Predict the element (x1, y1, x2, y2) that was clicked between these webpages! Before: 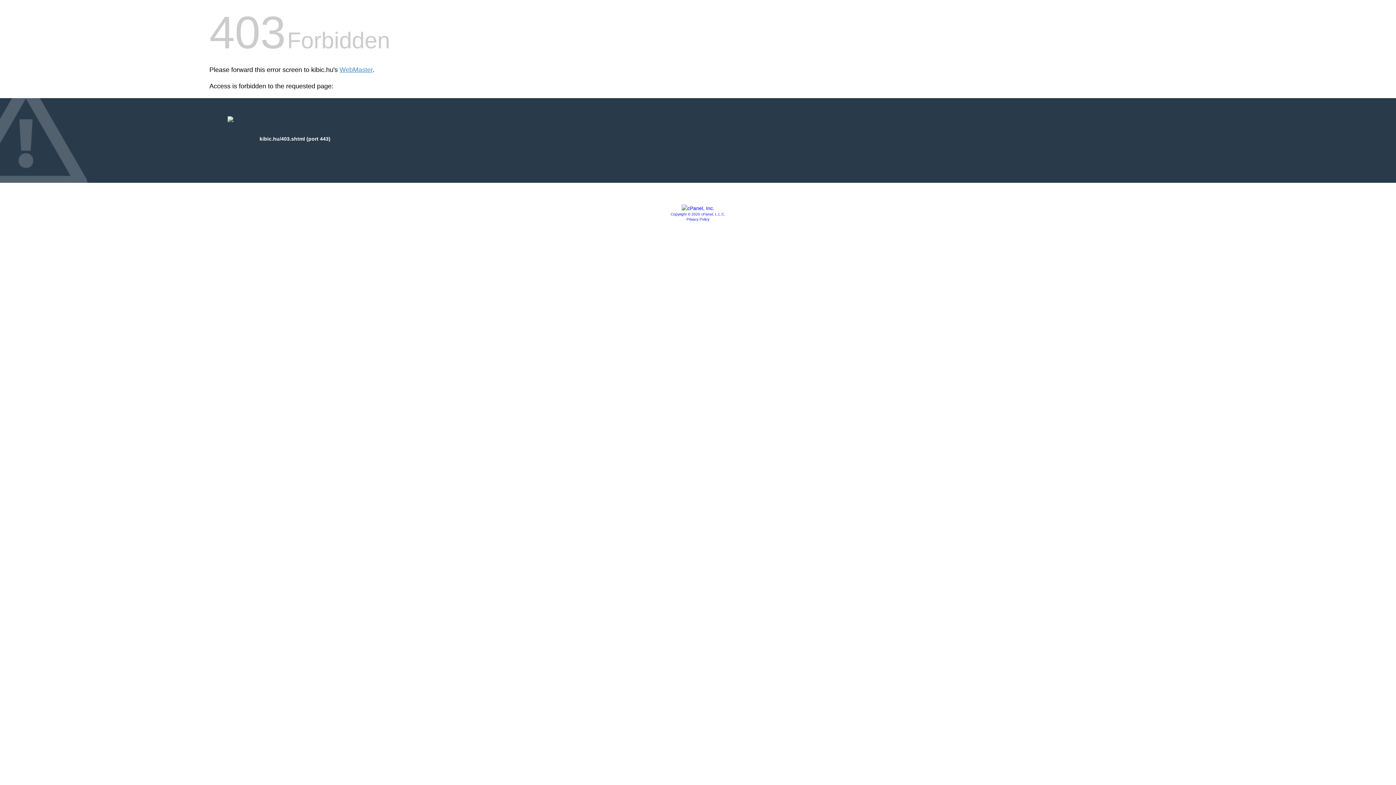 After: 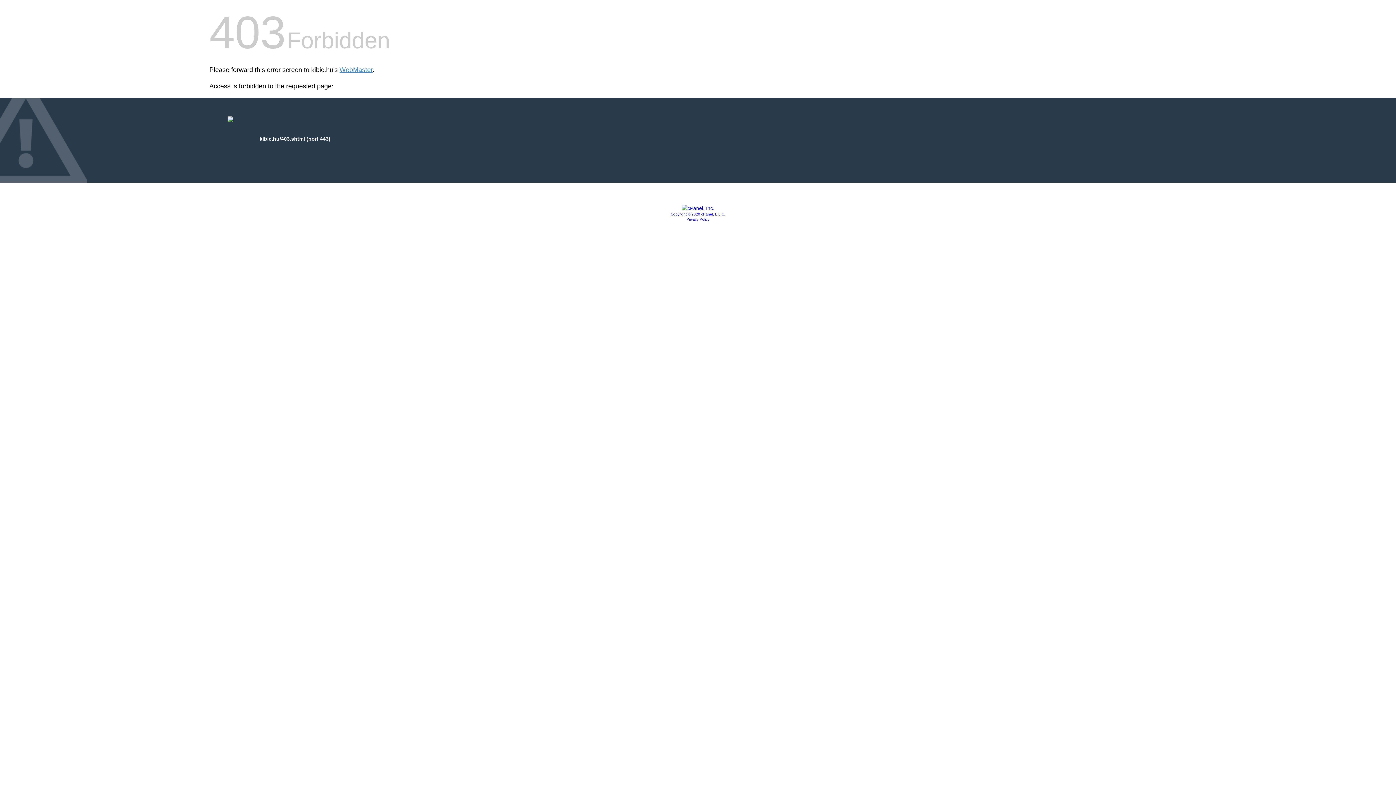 Action: bbox: (681, 205, 714, 211)